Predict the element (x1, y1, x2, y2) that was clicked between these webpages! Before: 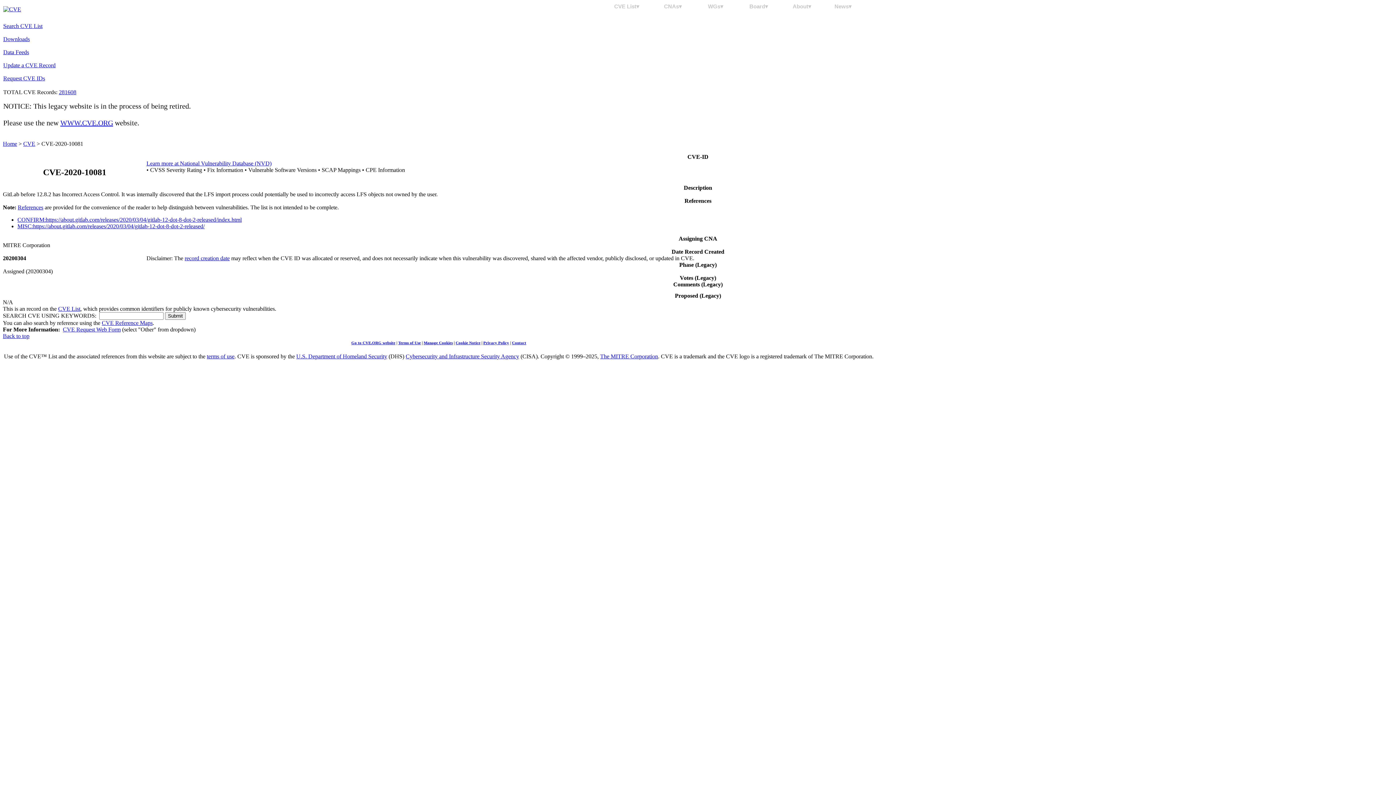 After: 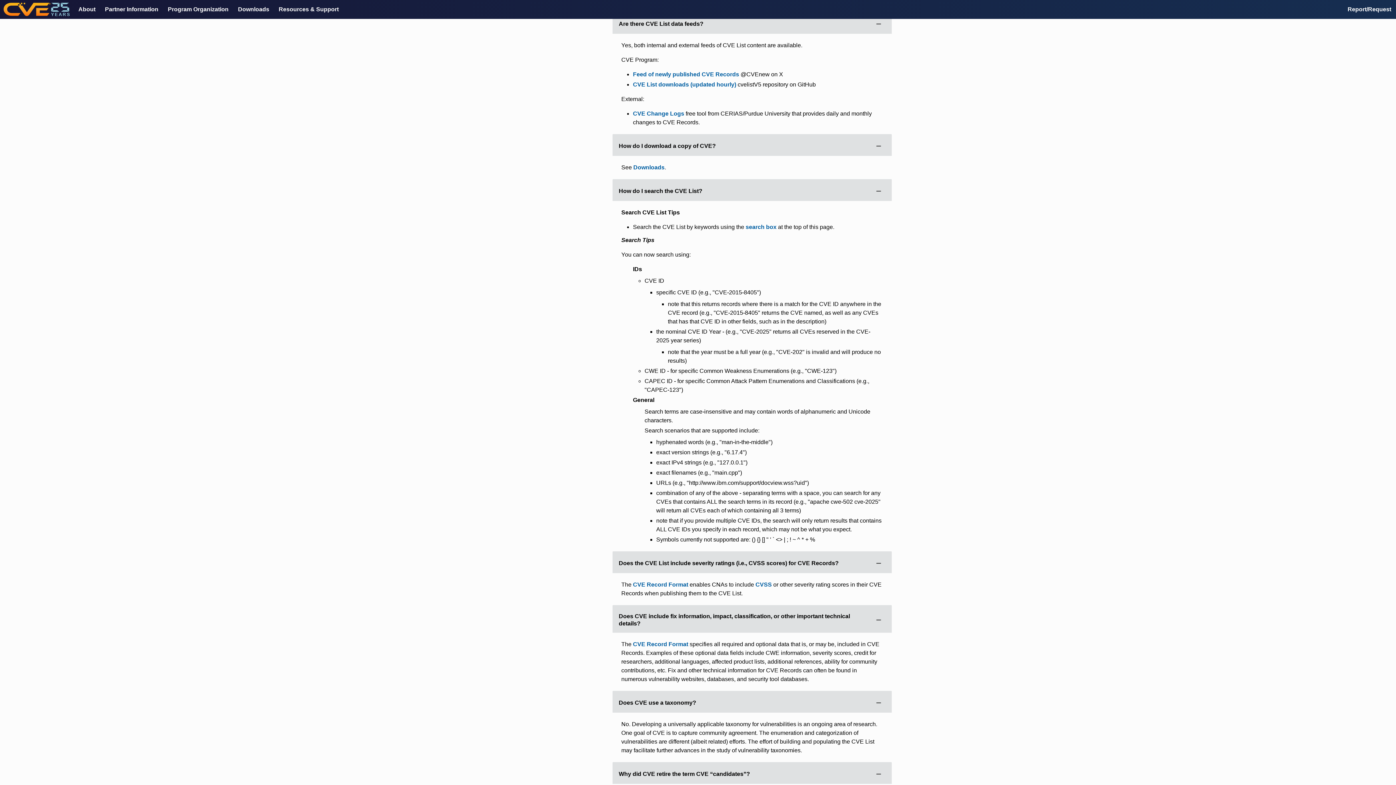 Action: bbox: (3, 49, 29, 55) label: Data Feeds